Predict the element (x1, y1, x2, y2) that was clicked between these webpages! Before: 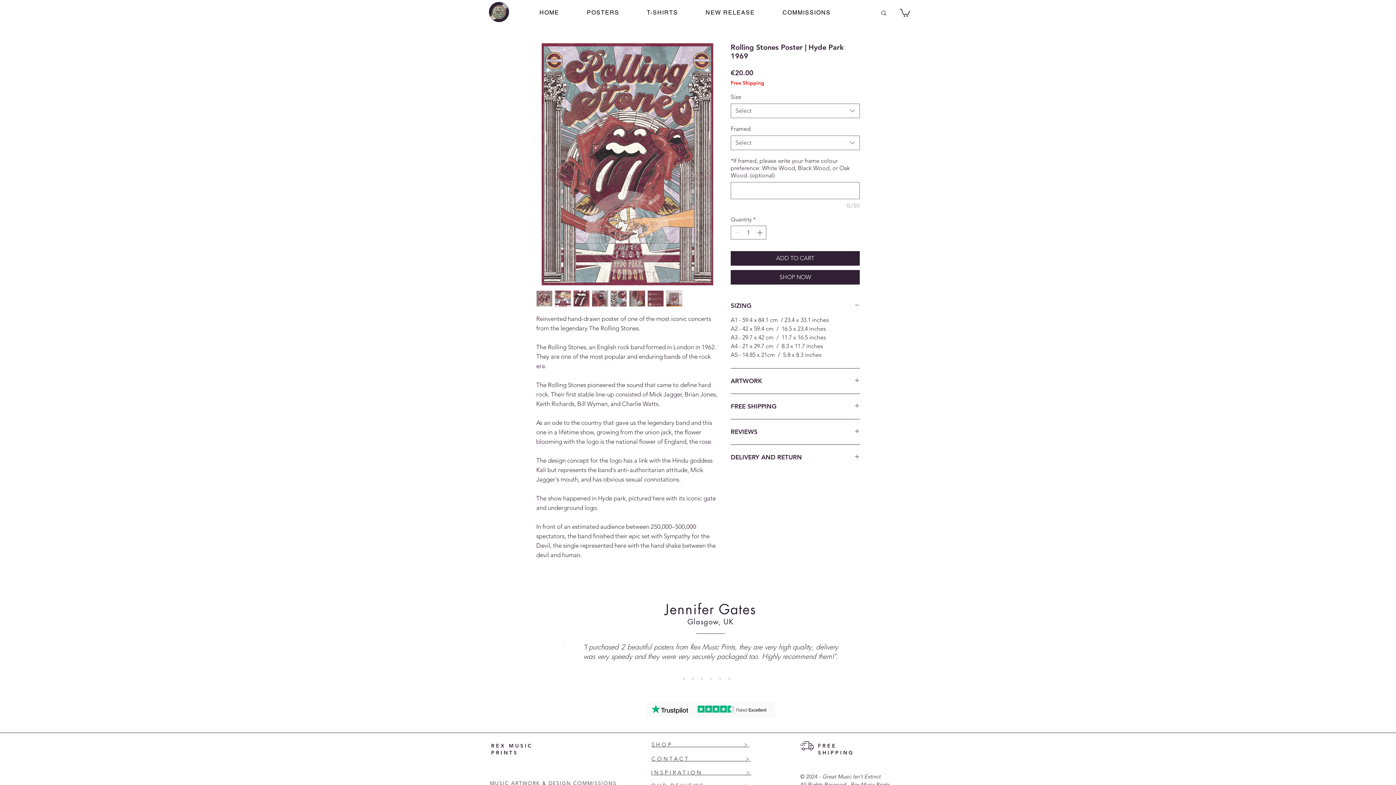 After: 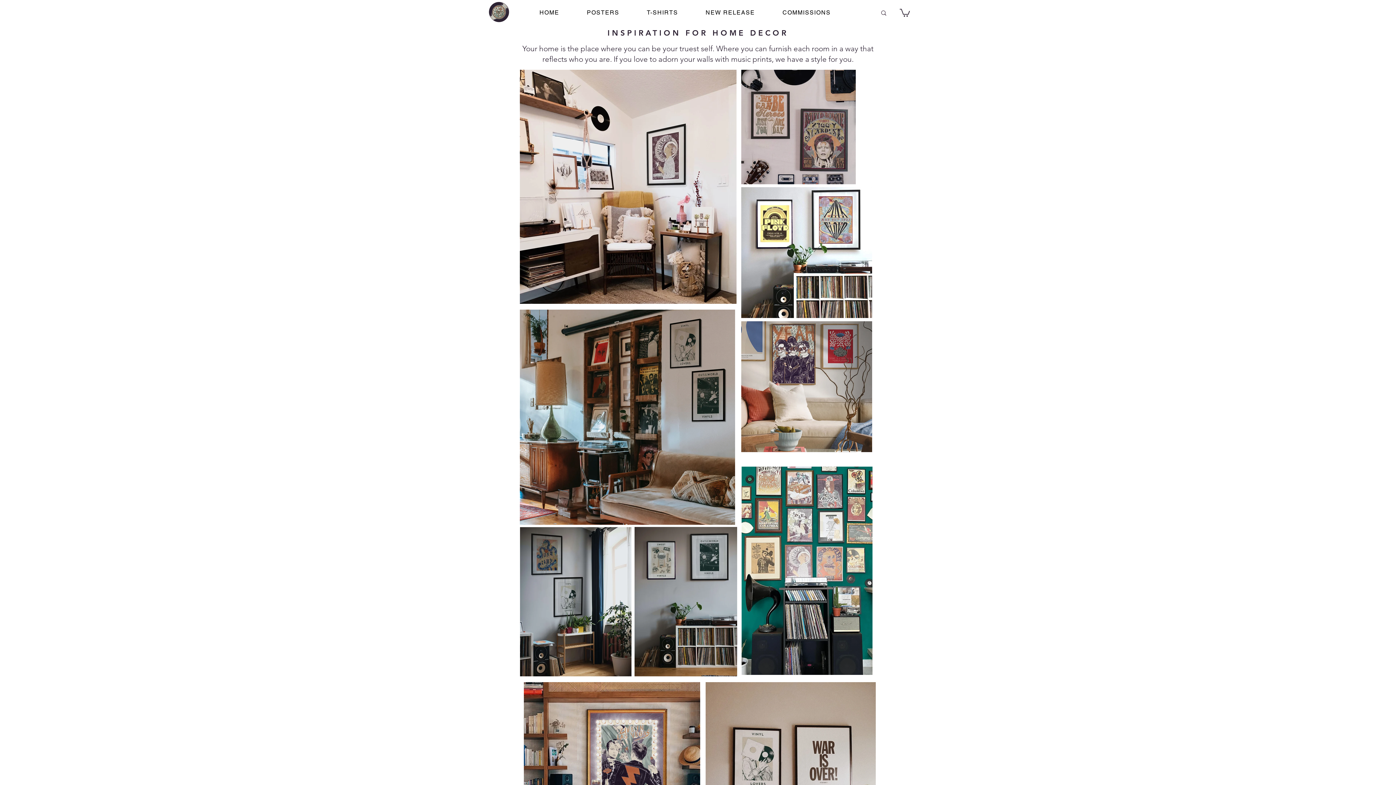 Action: bbox: (651, 769, 751, 776) label: INSPIRATION              >